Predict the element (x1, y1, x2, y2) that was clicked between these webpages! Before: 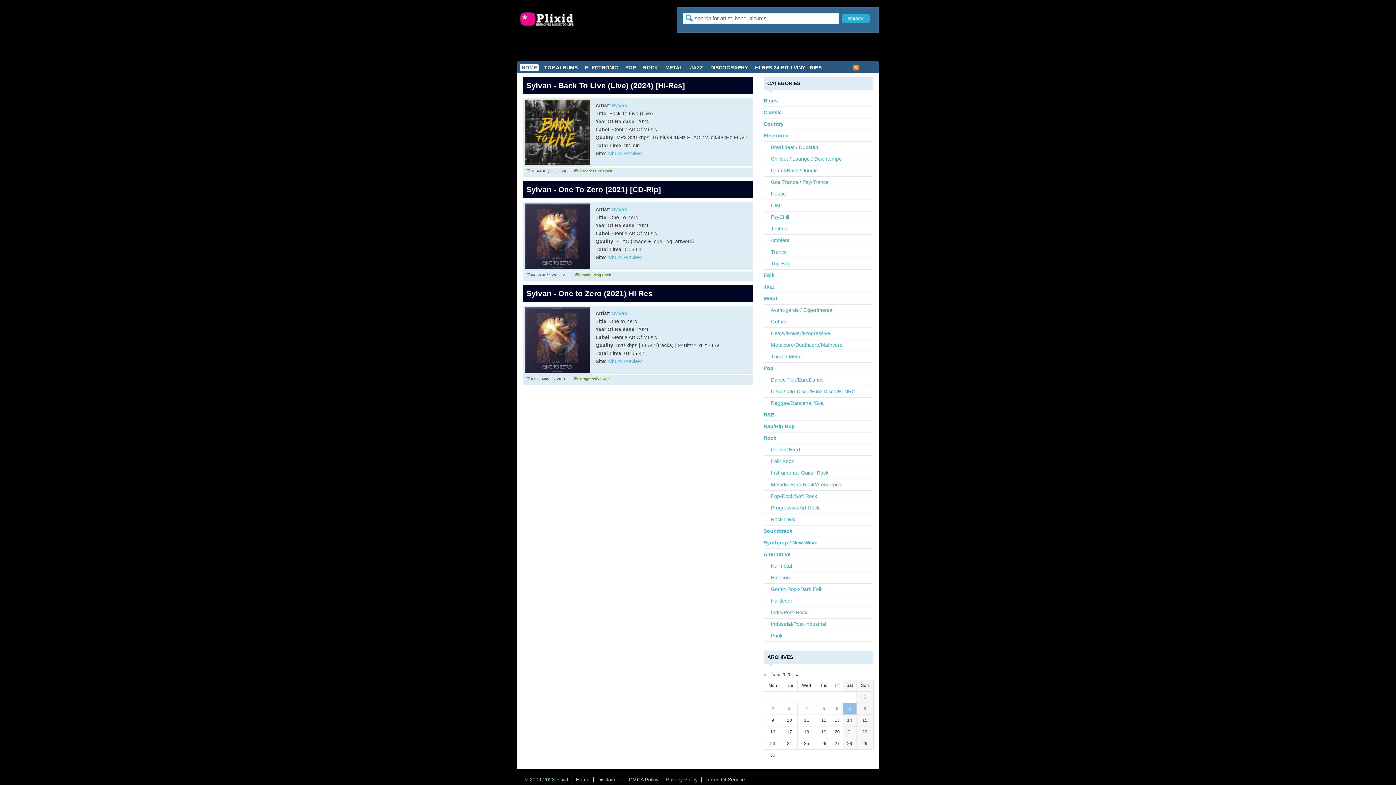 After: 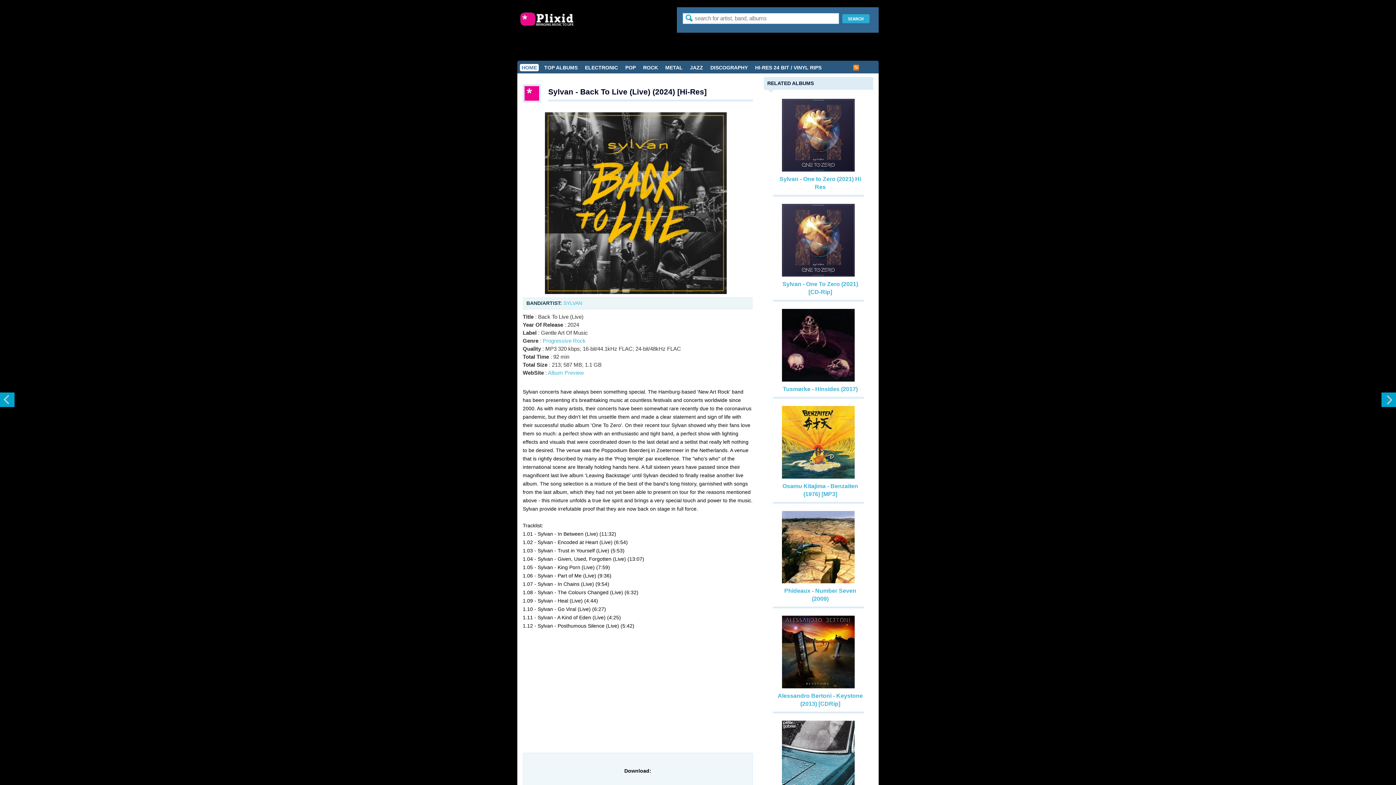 Action: label: Sylvan - Back To Live (Live) (2024) [Hi-Res] bbox: (526, 81, 685, 89)